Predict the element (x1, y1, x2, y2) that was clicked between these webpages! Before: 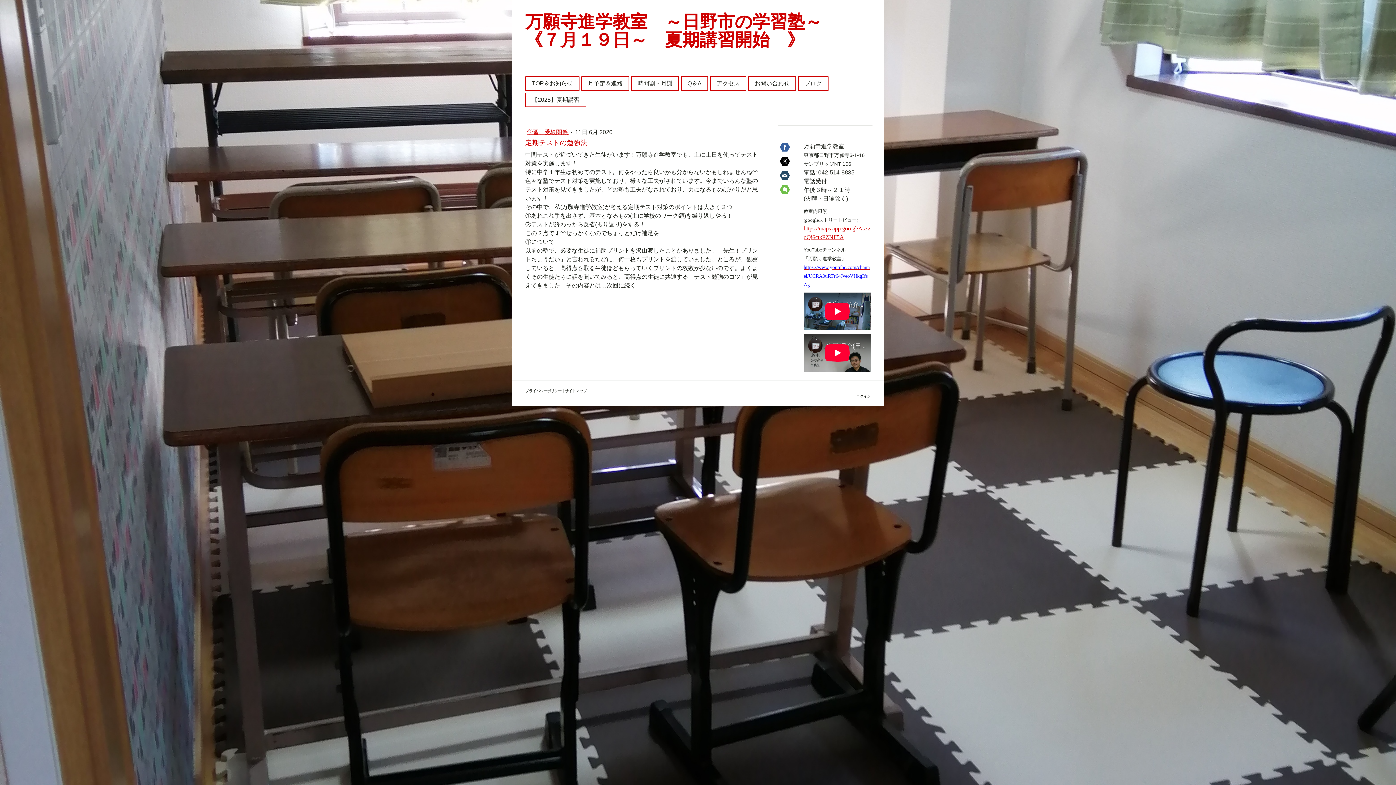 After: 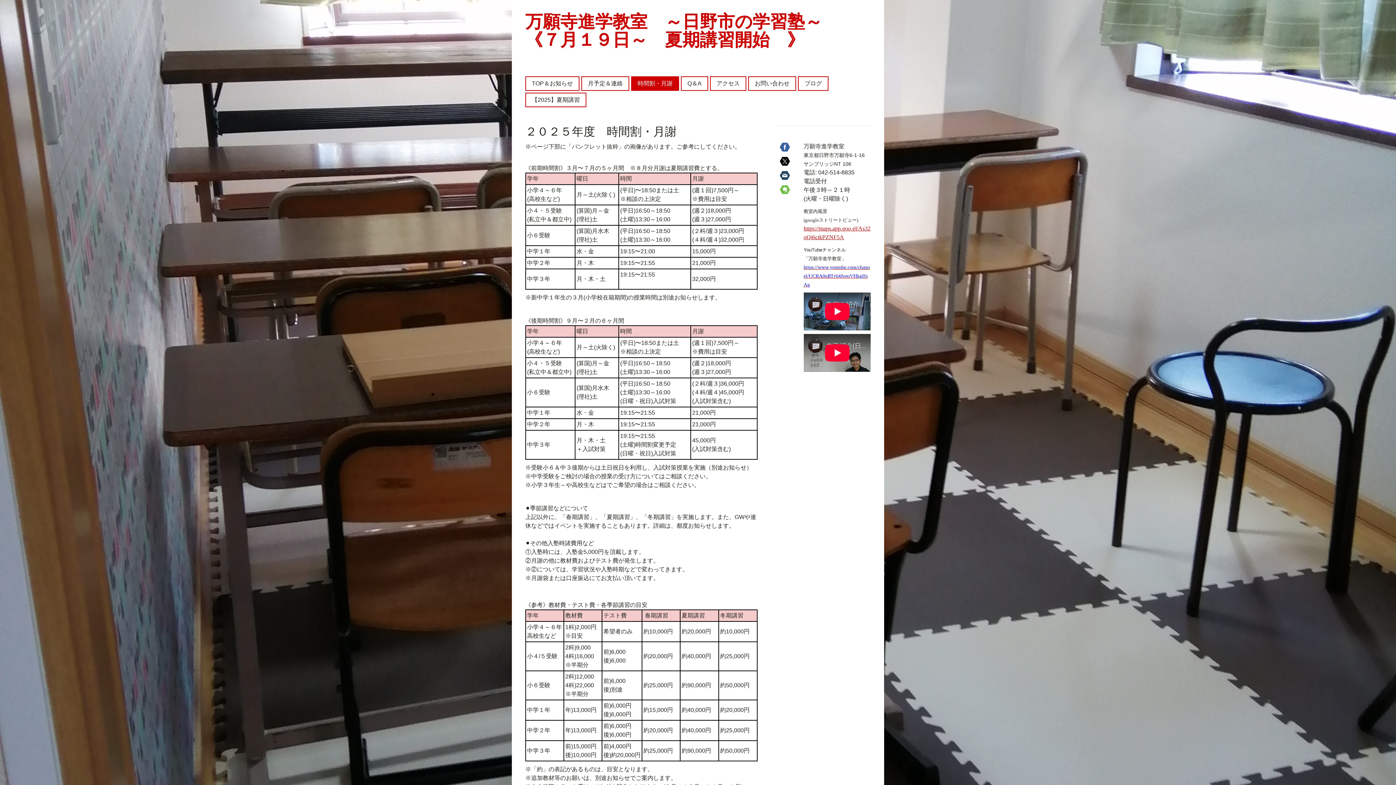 Action: label: 時間割・月謝 bbox: (632, 77, 678, 90)